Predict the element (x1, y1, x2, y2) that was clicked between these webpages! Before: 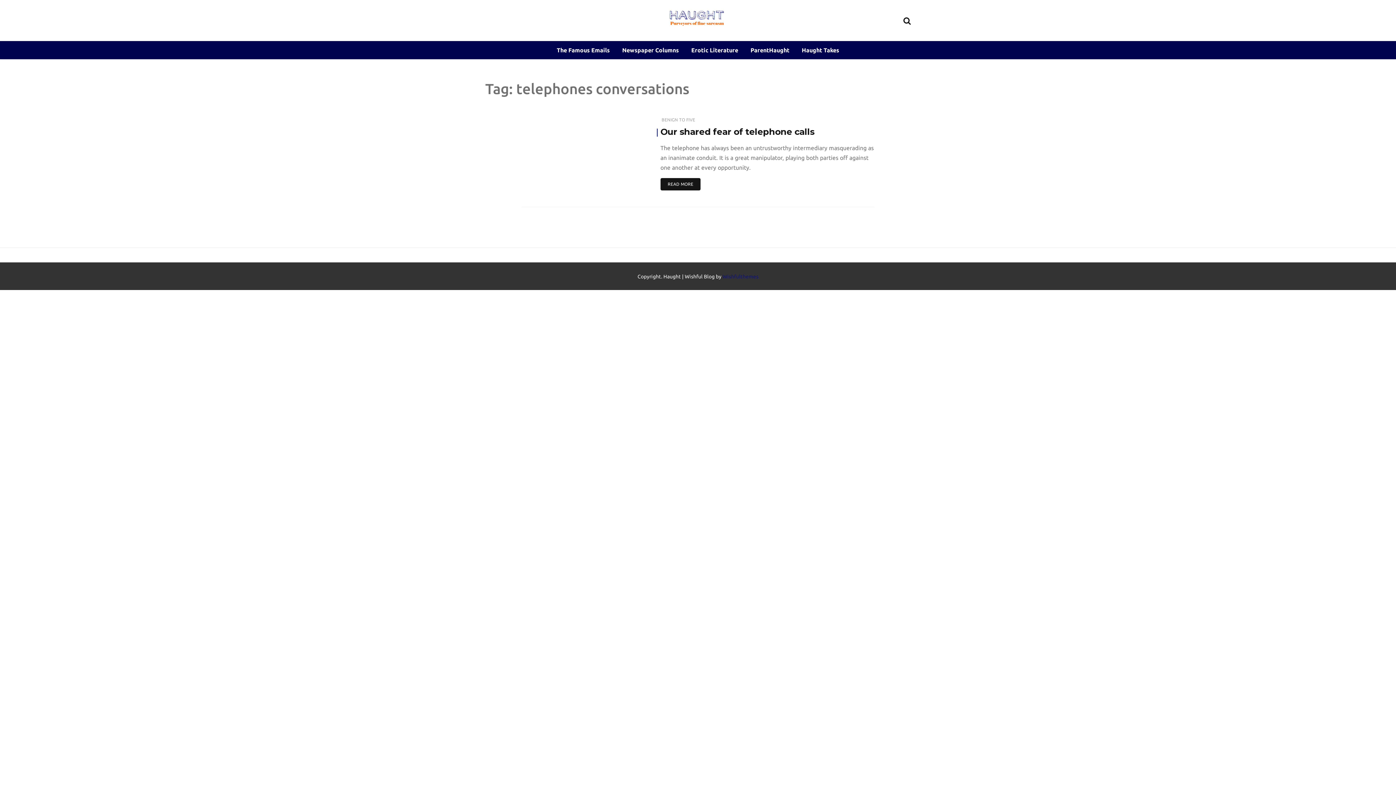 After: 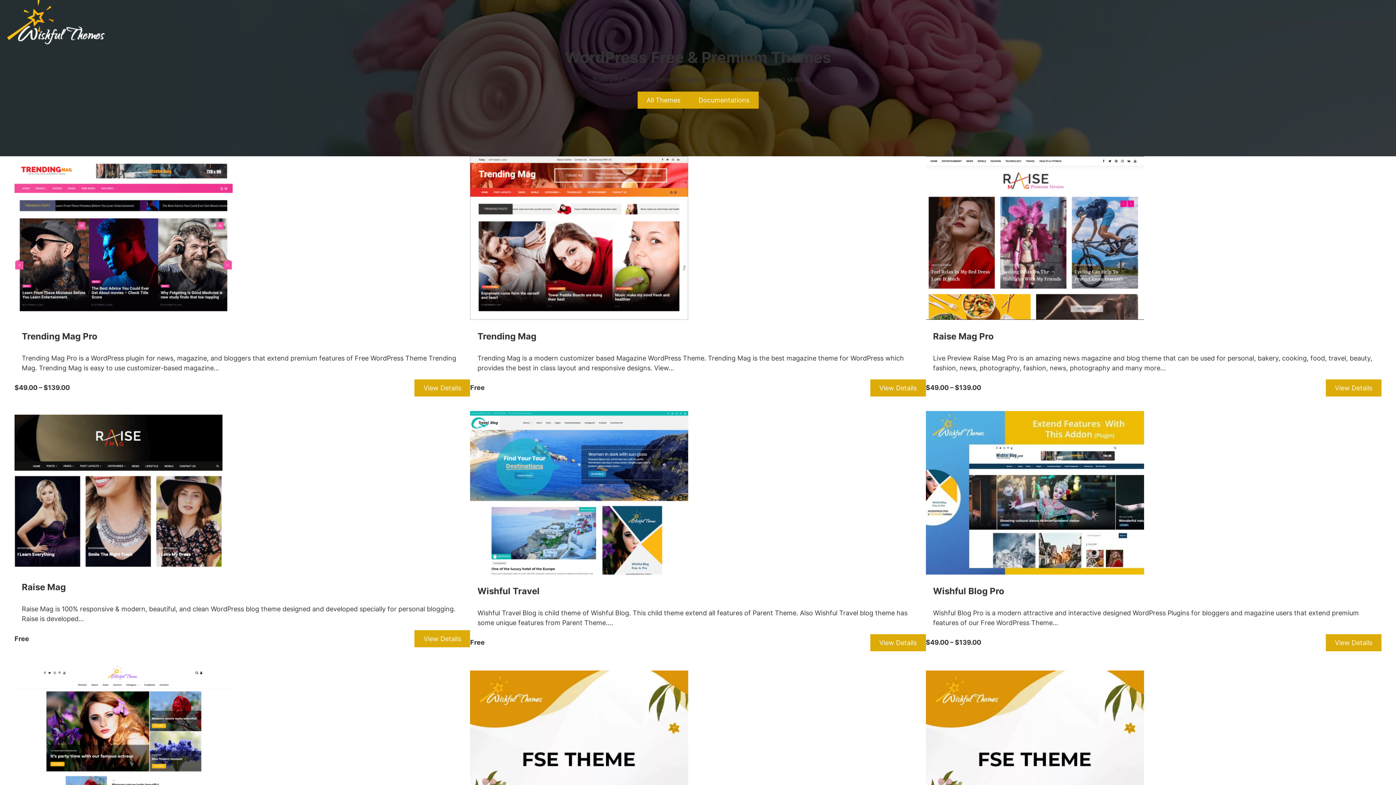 Action: label: Wishfulthemes bbox: (722, 273, 758, 279)